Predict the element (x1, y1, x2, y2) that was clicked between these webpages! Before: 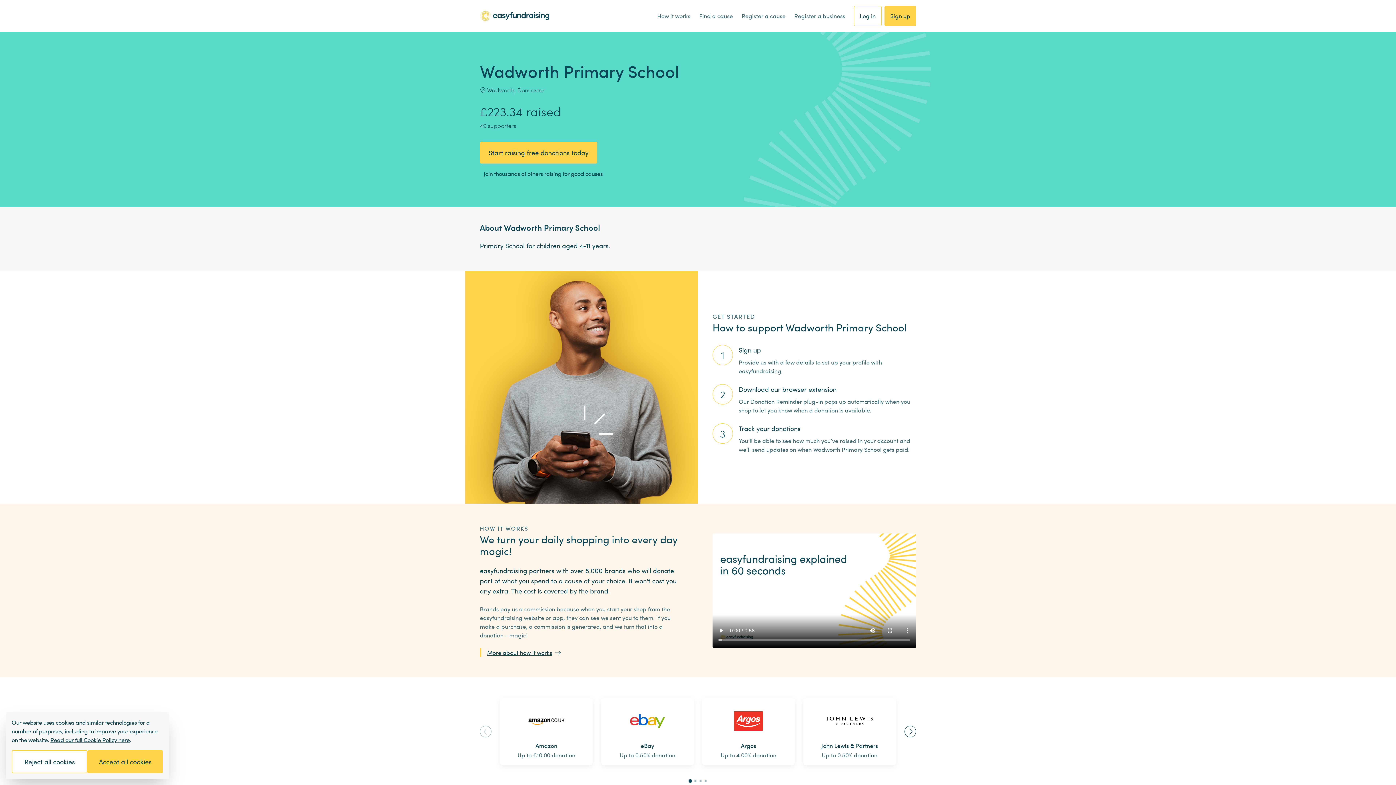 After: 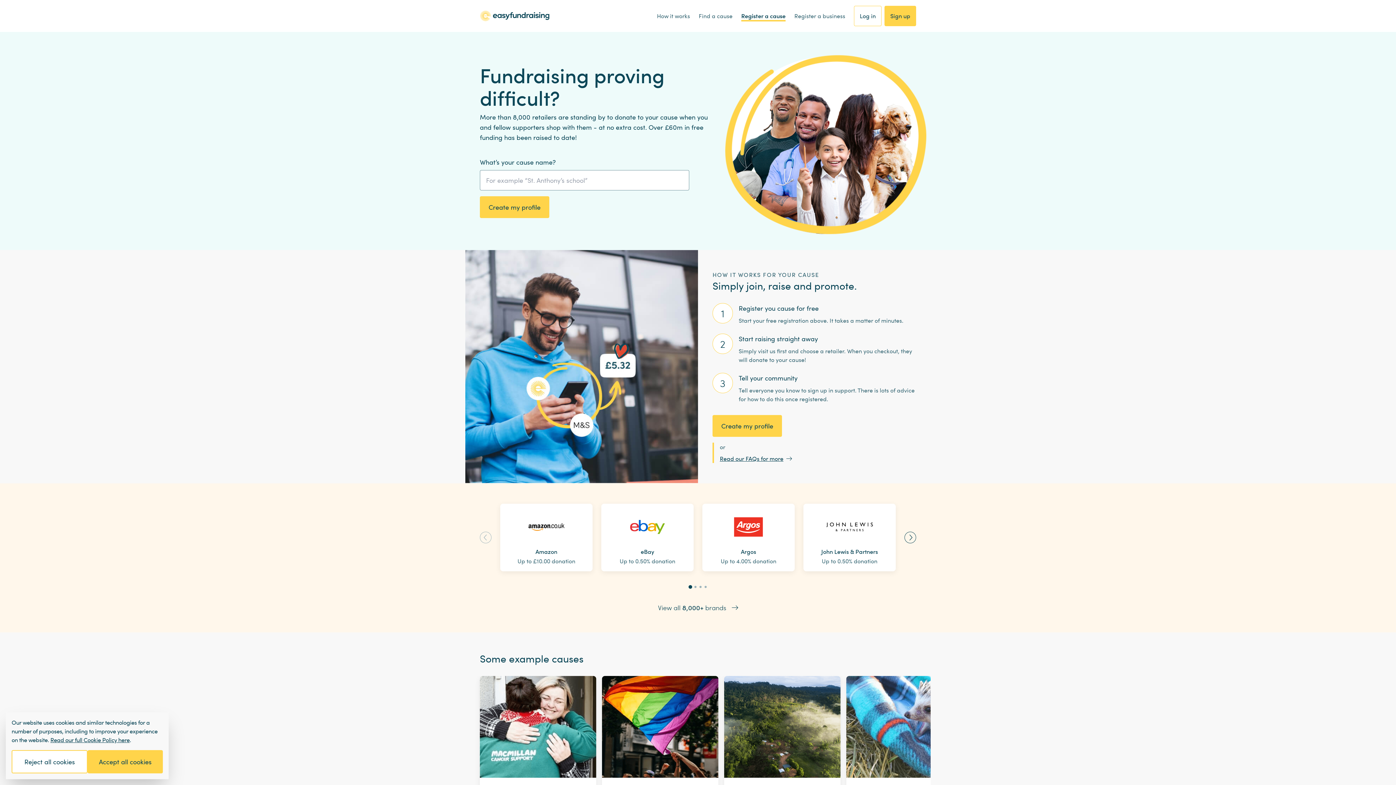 Action: label: Register a cause bbox: (741, 11, 785, 20)